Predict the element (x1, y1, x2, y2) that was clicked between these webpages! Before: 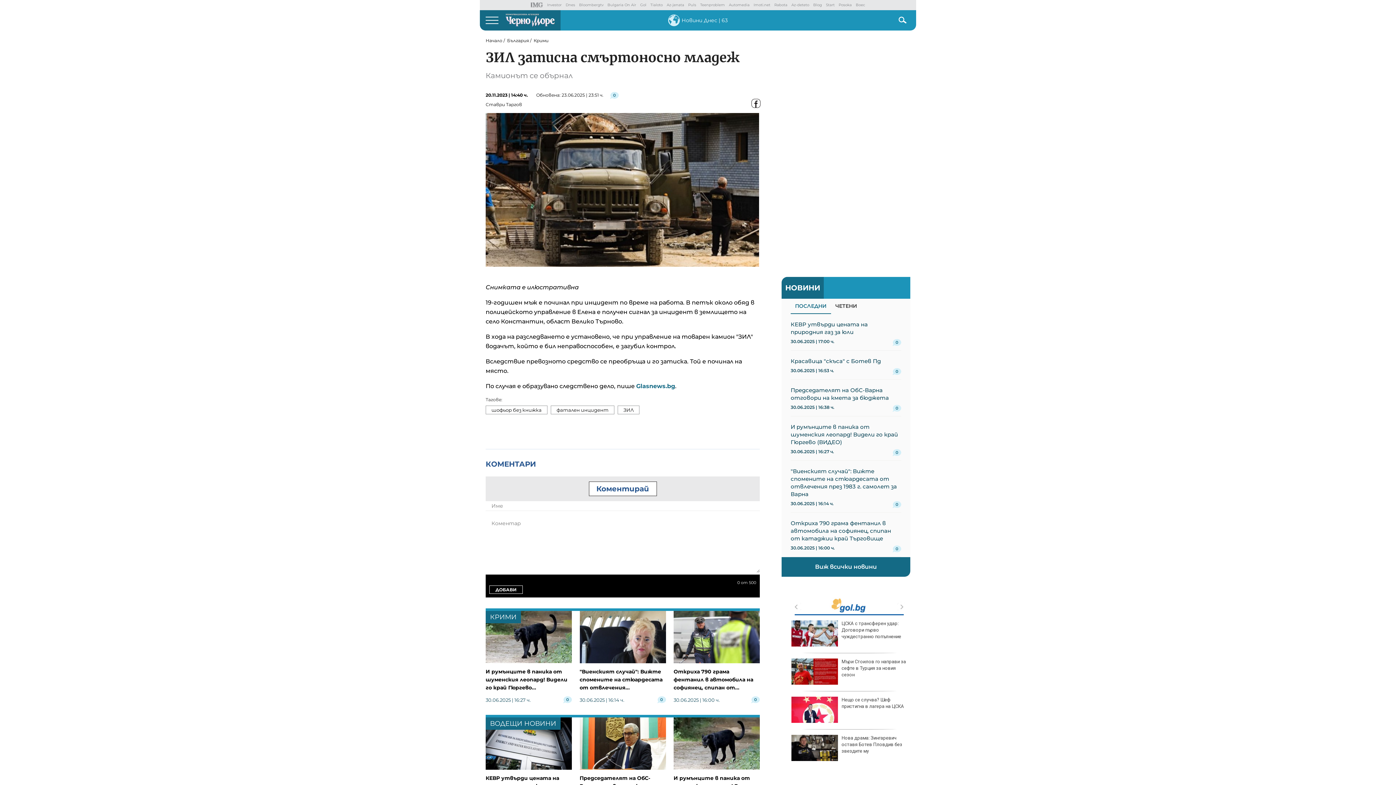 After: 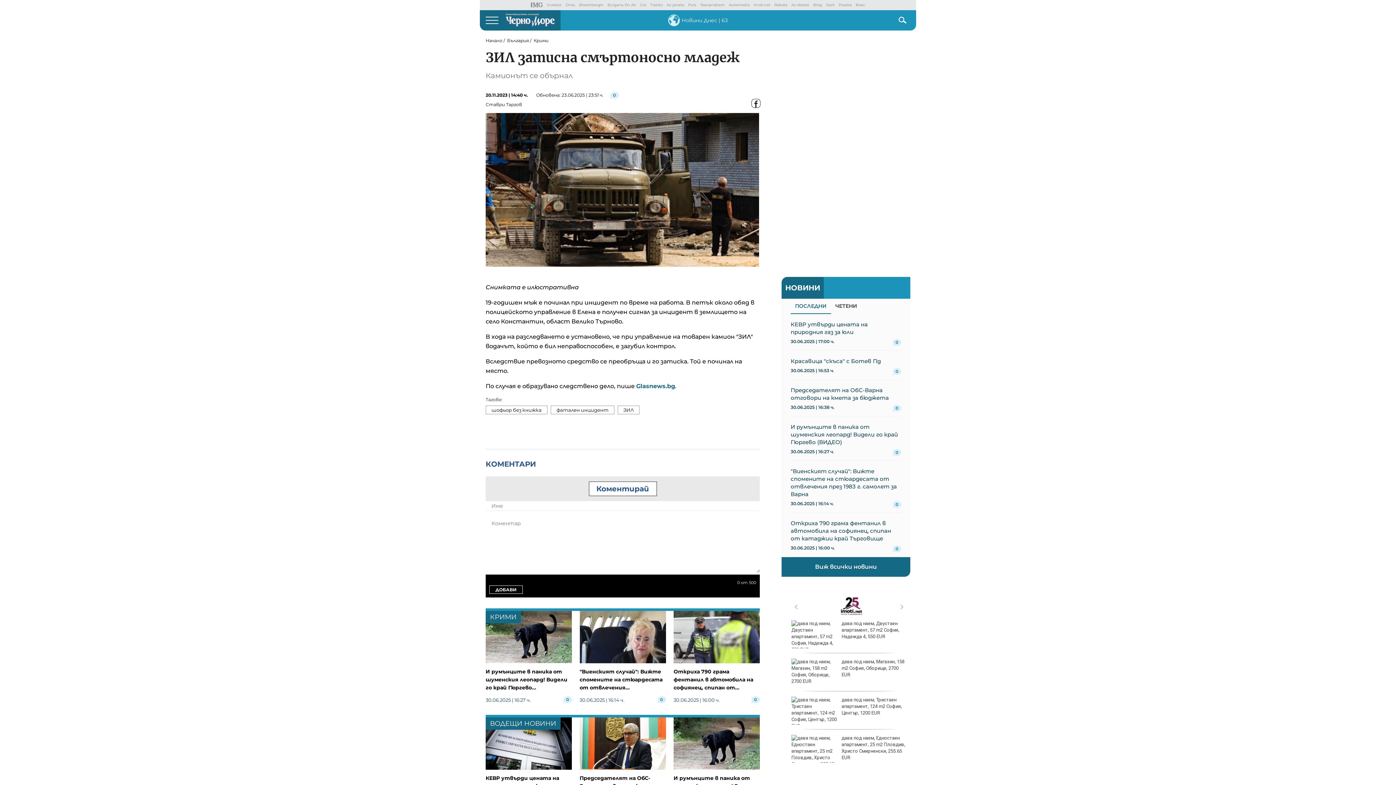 Action: label: 0 bbox: (604, 92, 618, 97)